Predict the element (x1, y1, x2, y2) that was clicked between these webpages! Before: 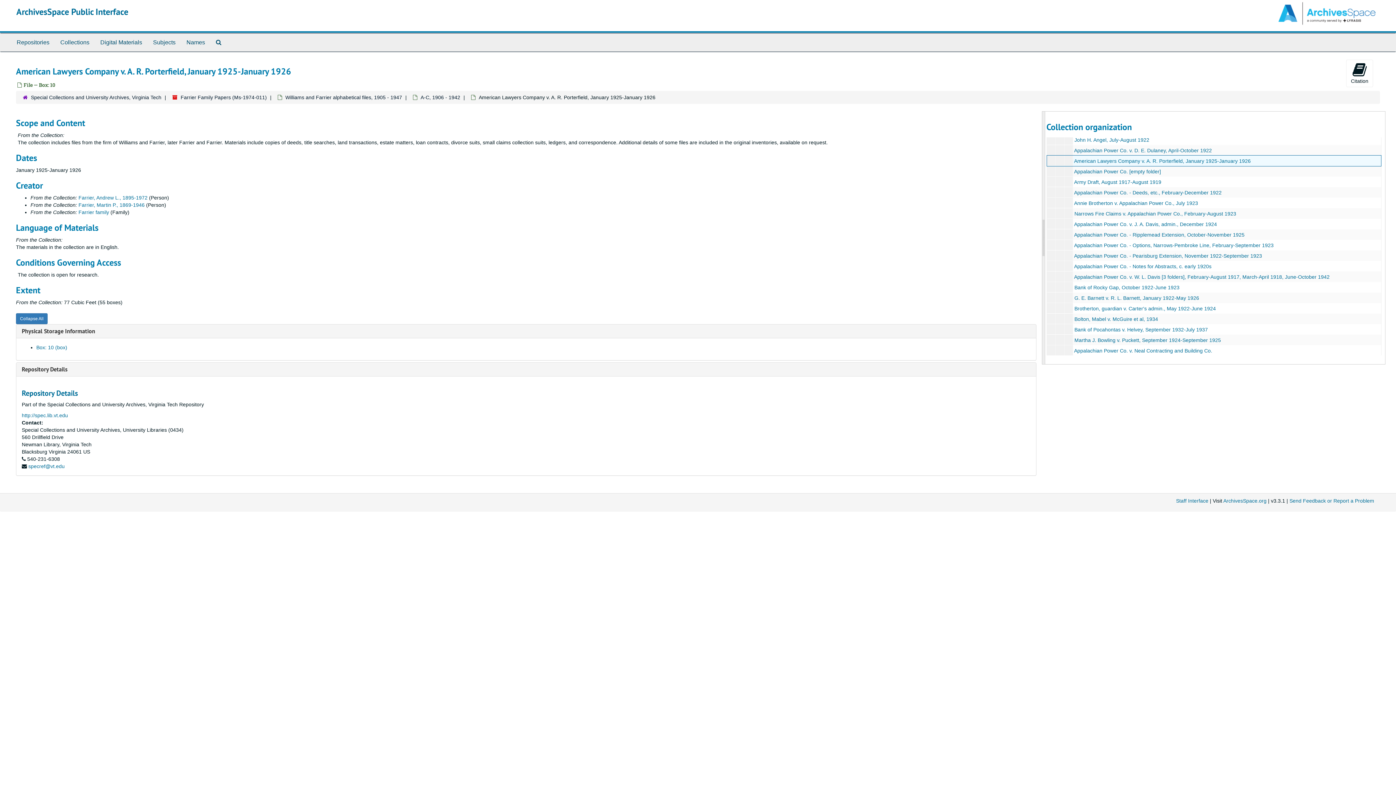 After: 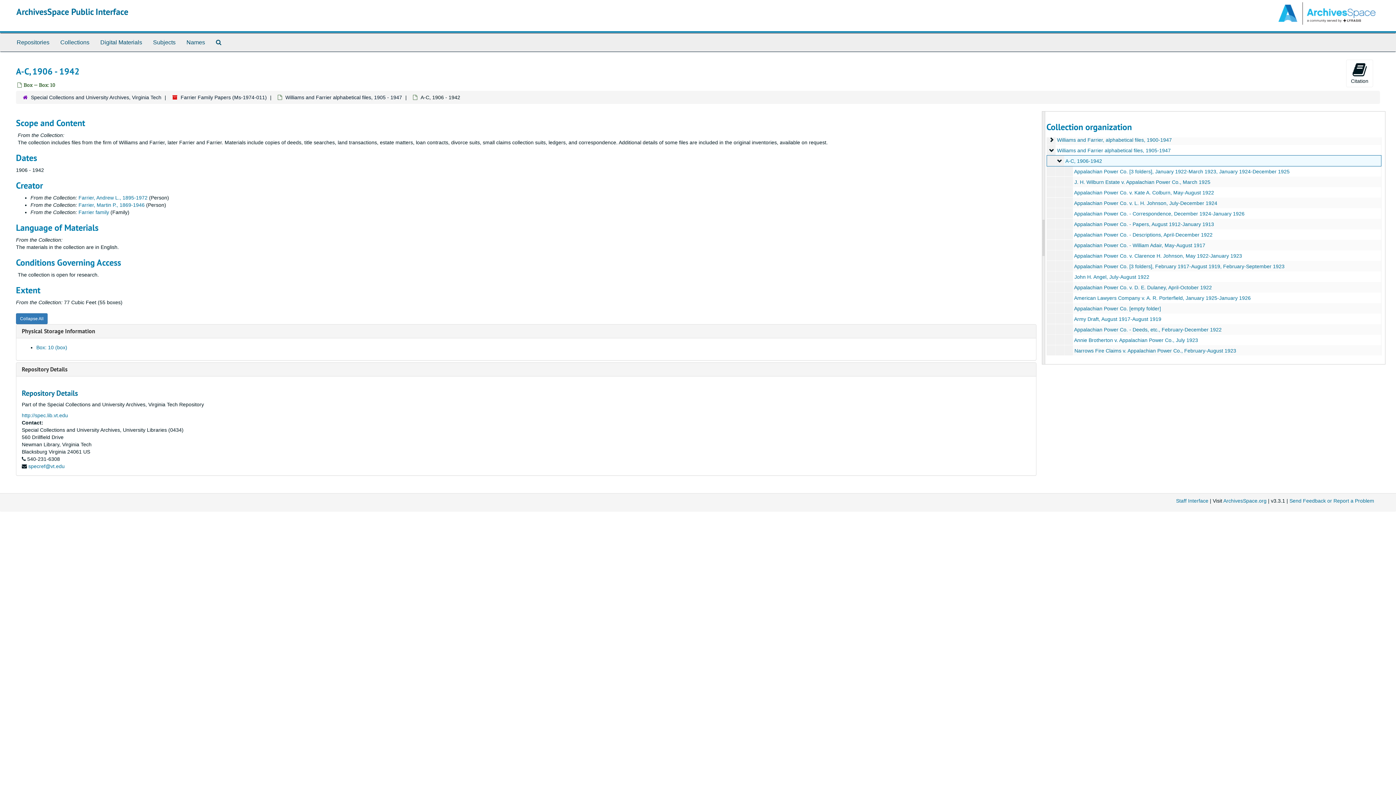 Action: label: A-C, 1906 - 1942 bbox: (420, 94, 460, 100)